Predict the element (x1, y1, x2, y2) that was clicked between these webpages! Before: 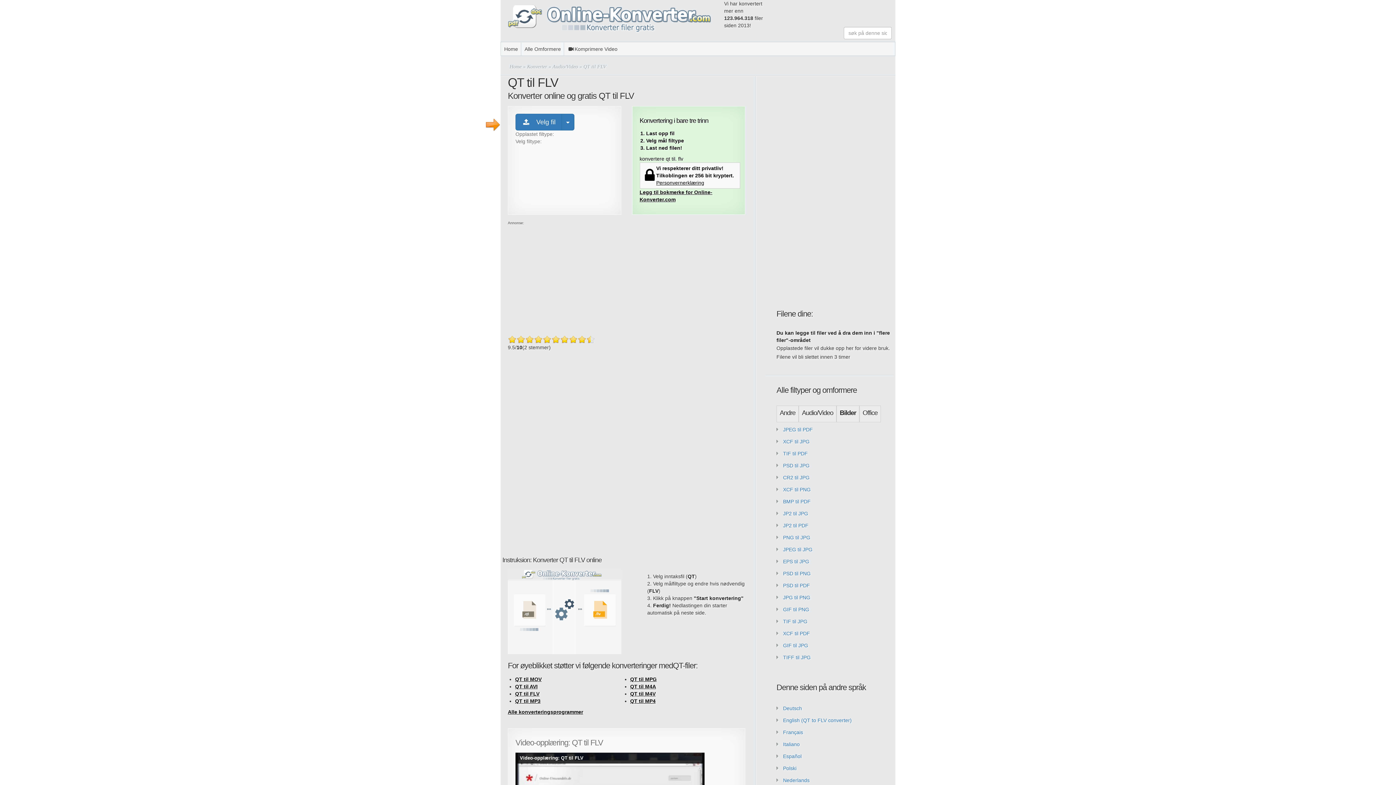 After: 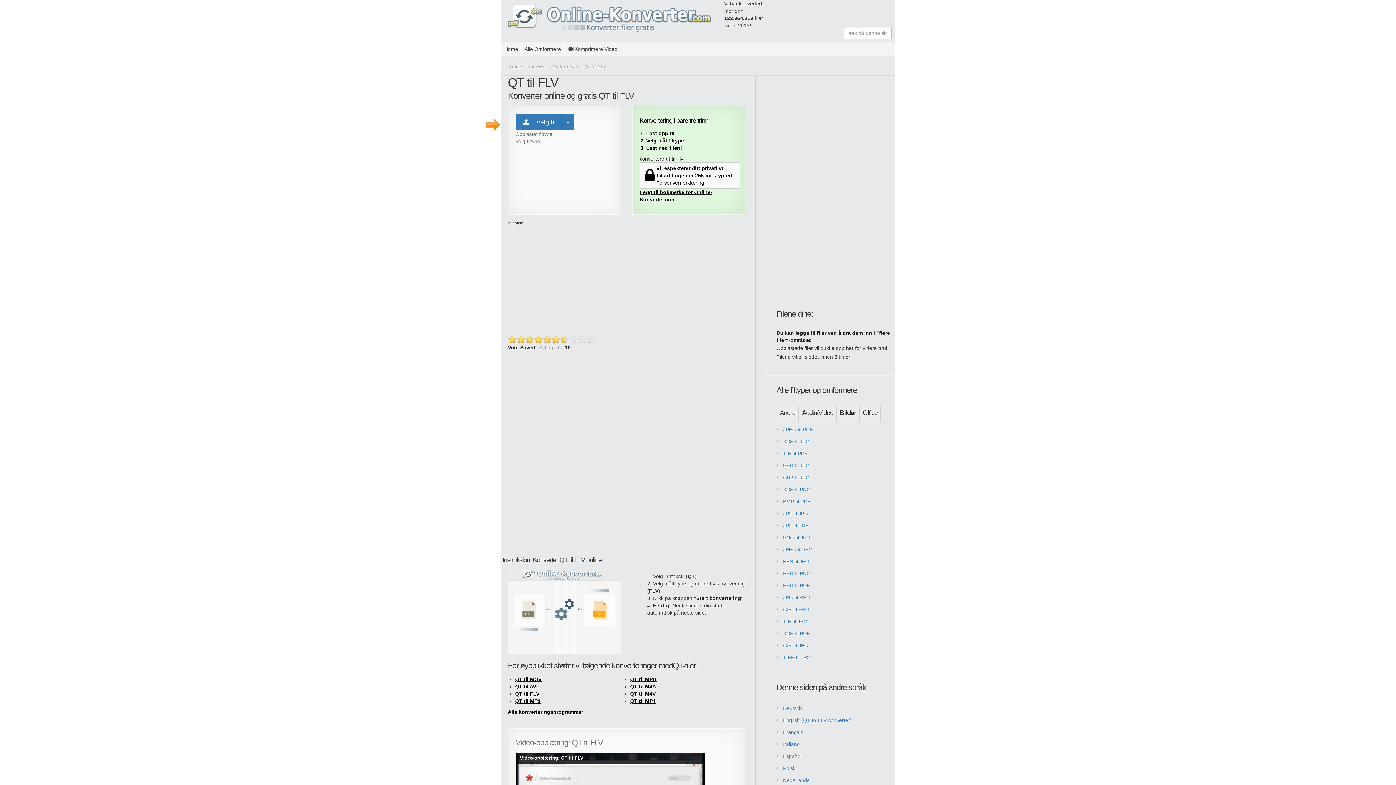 Action: bbox: (508, 335, 516, 344)